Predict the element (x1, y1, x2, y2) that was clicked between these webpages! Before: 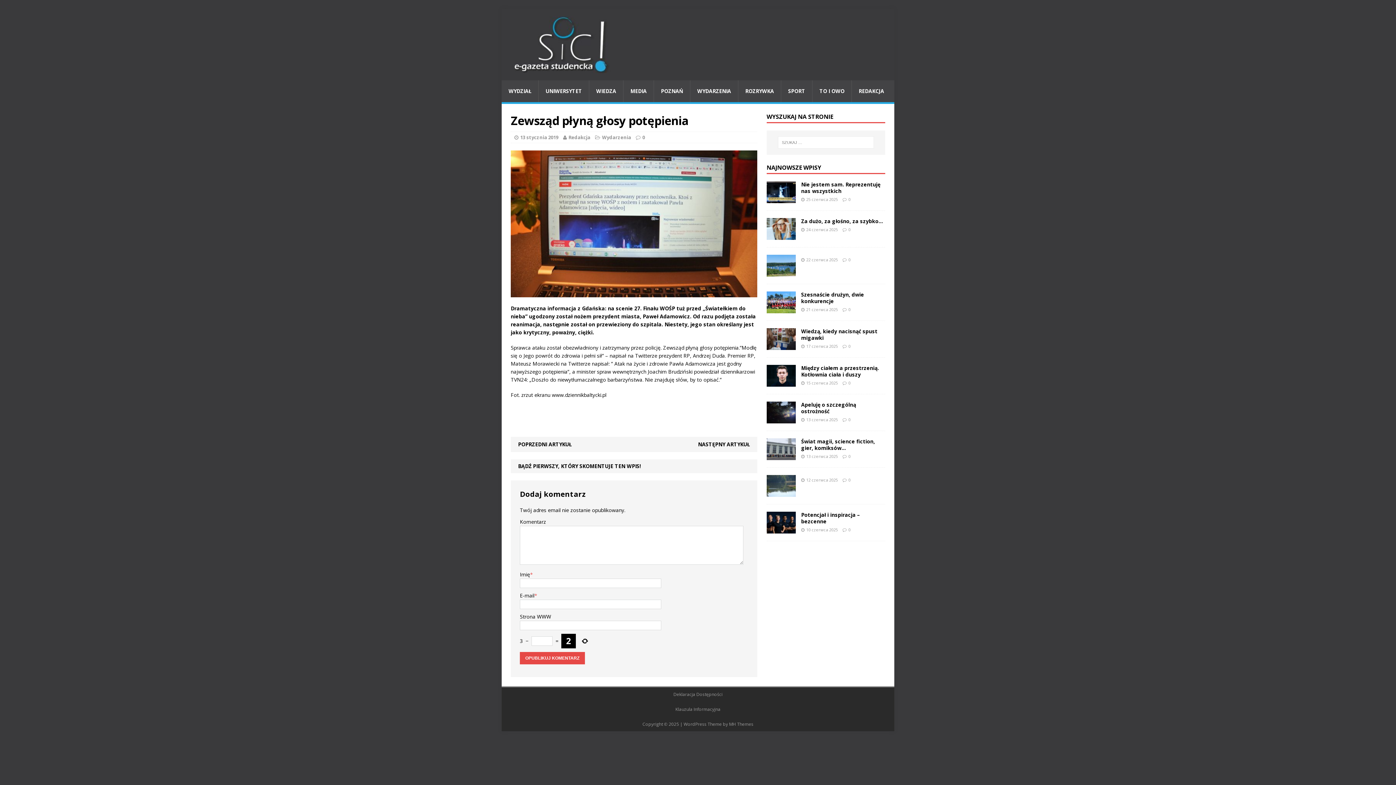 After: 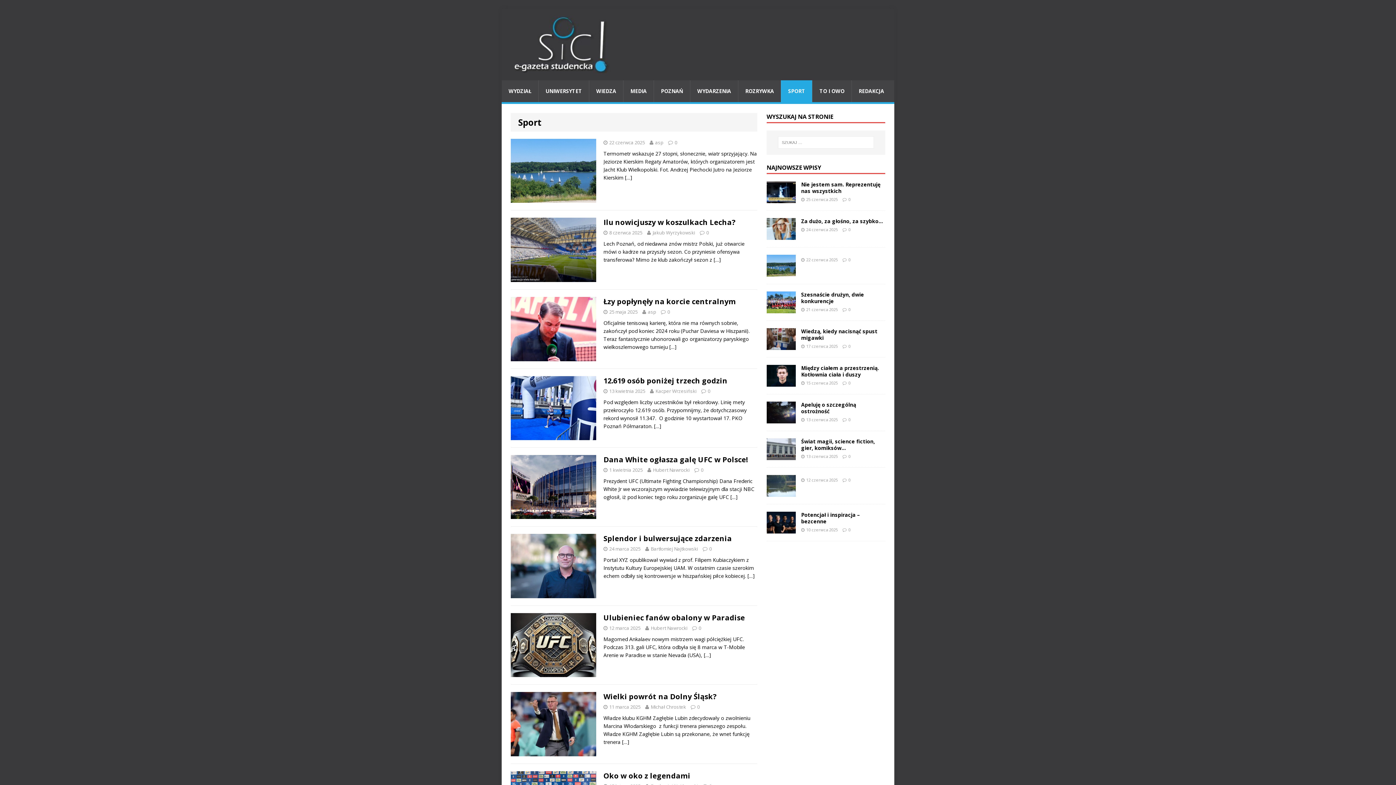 Action: label: SPORT bbox: (781, 80, 812, 102)